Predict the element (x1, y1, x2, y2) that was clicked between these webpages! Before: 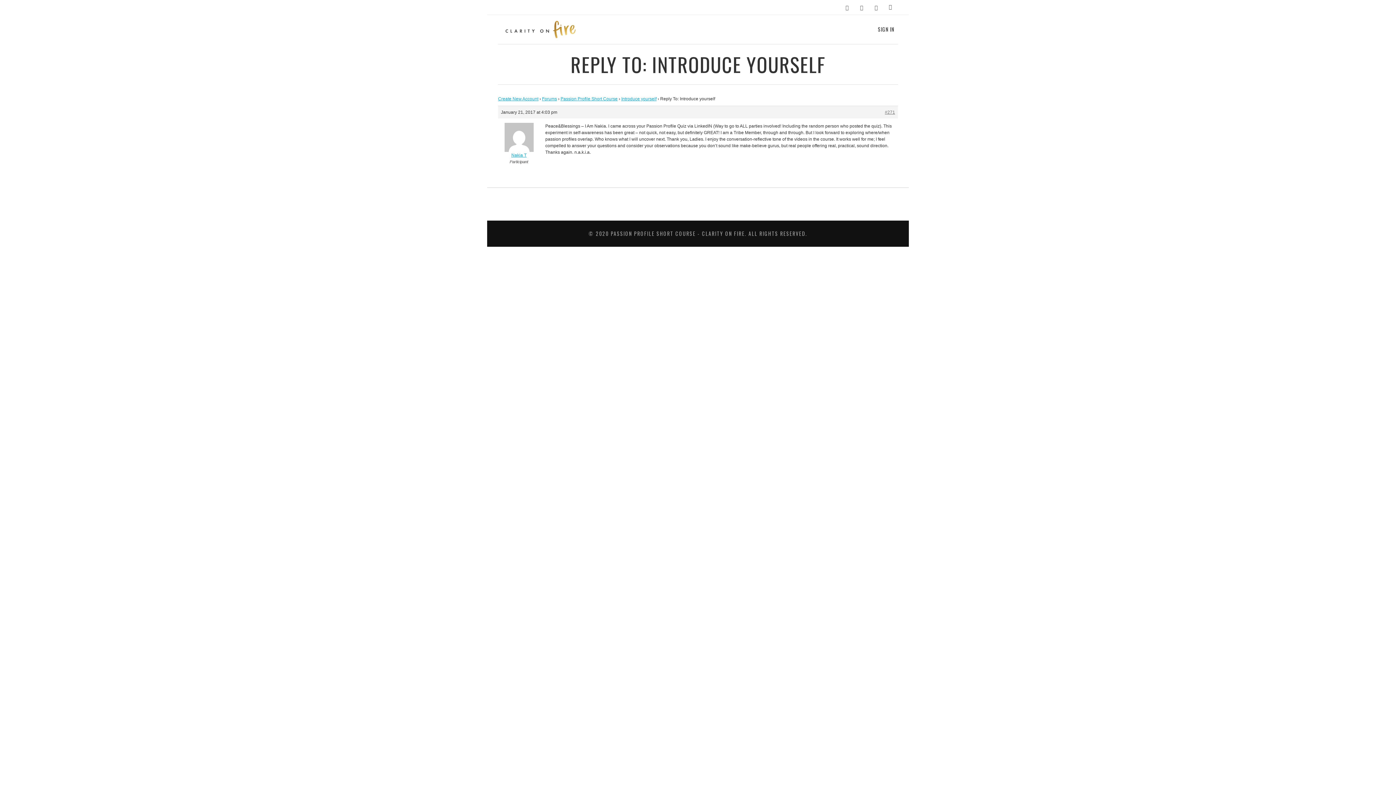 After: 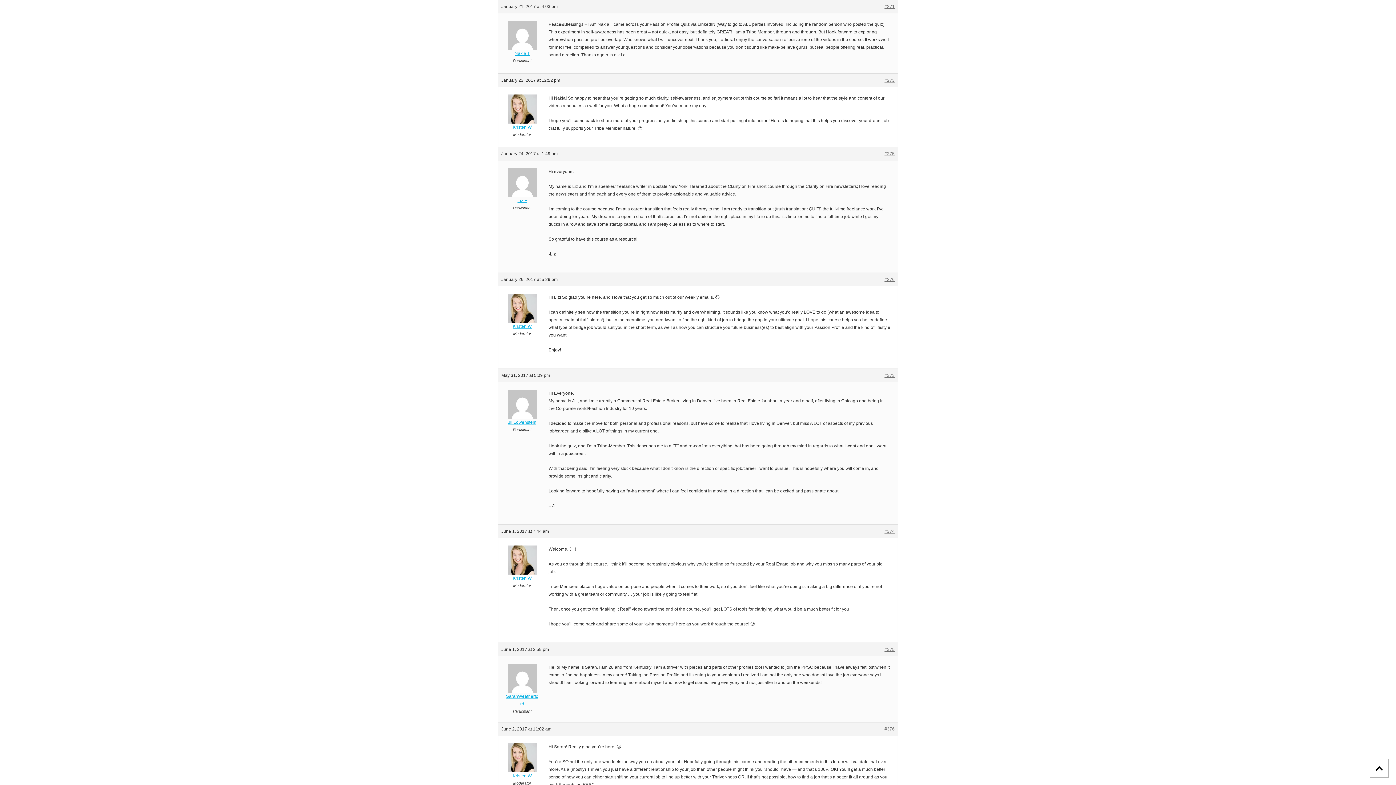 Action: bbox: (885, 109, 895, 115) label: #271